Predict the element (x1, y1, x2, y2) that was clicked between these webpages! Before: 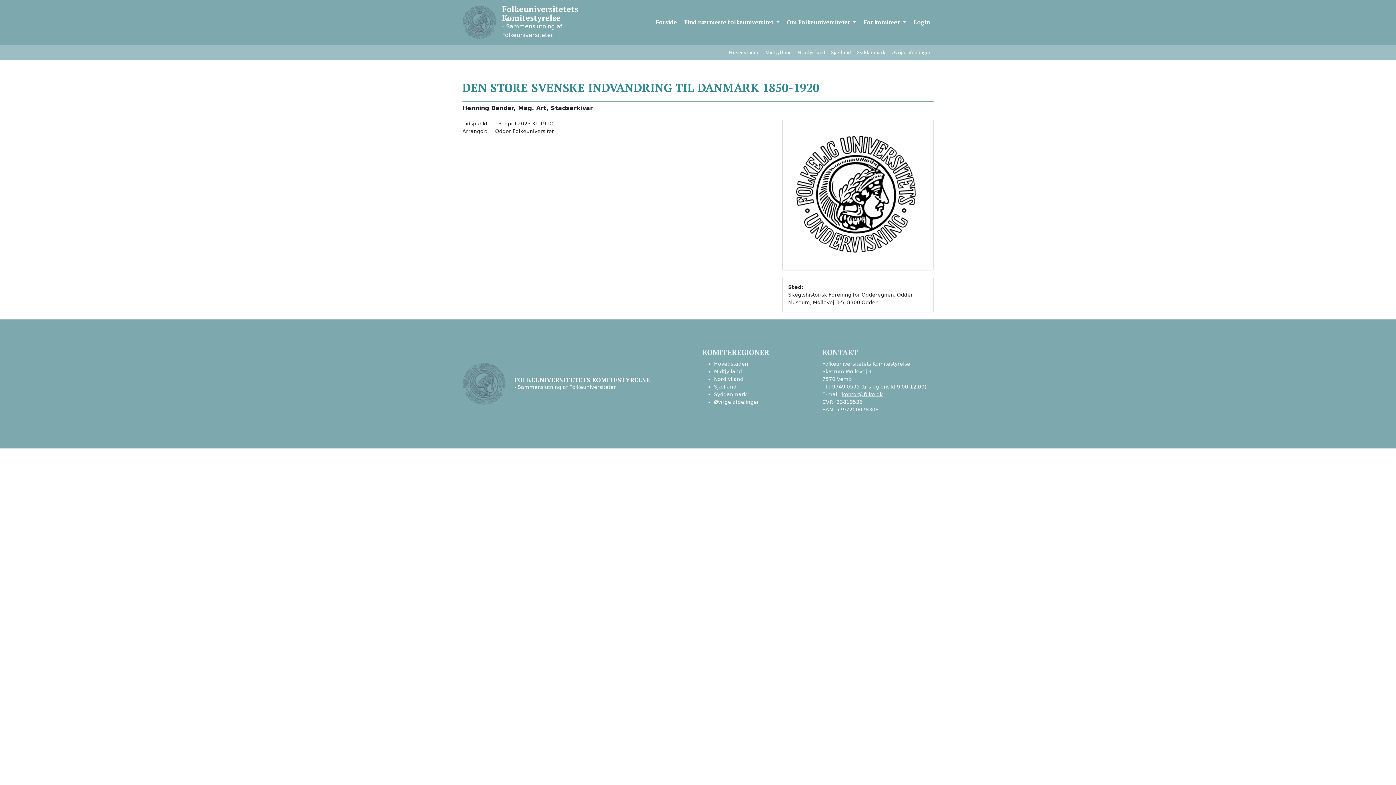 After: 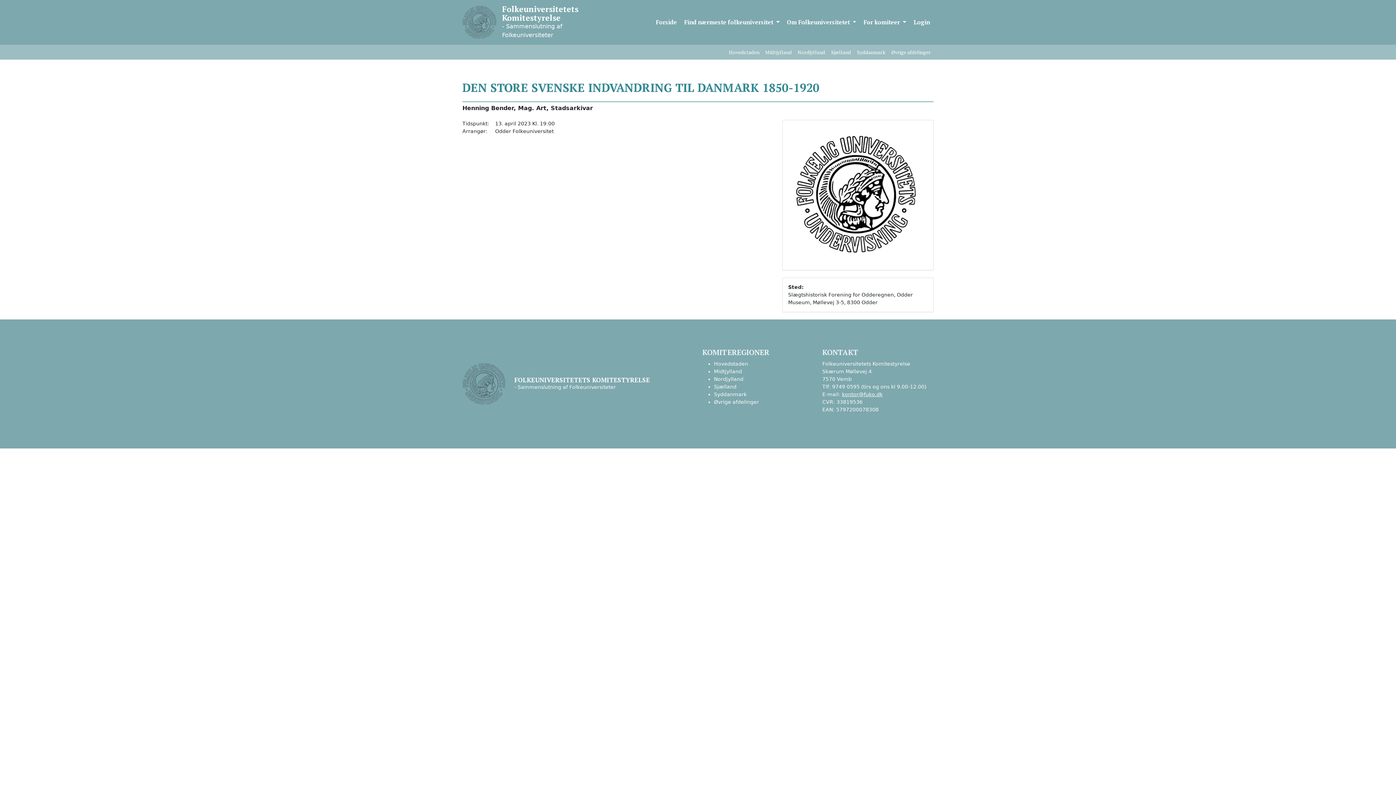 Action: bbox: (910, 14, 933, 29) label: Login